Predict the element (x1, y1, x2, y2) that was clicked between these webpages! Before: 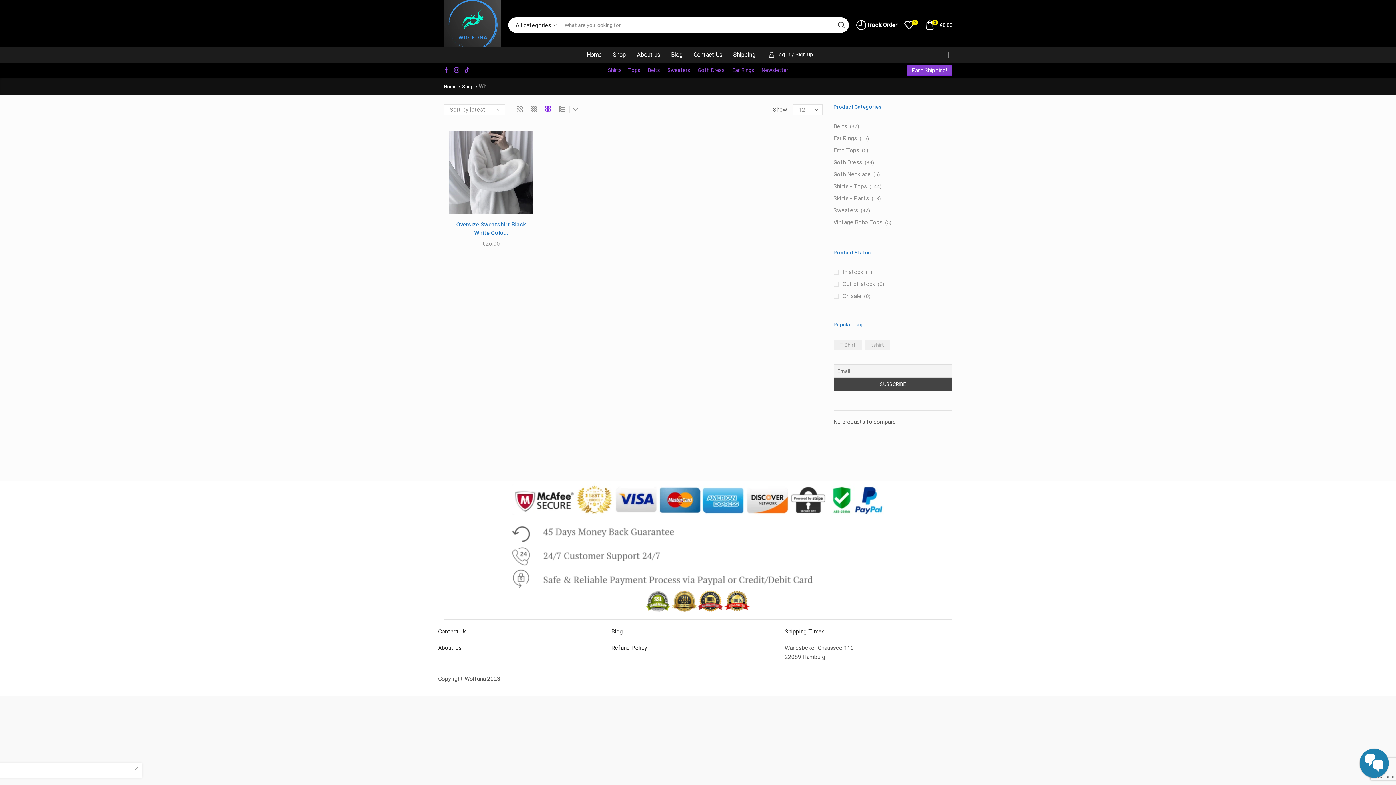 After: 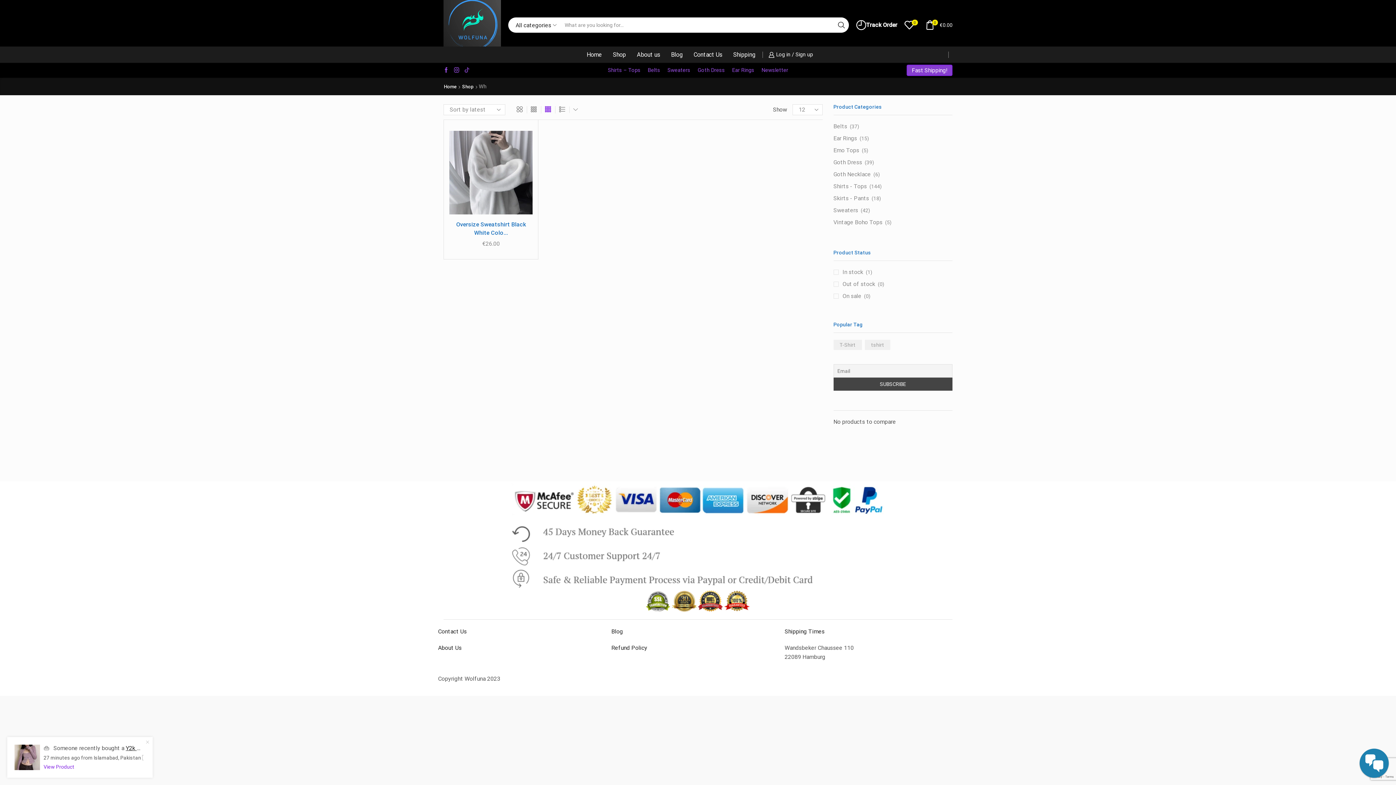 Action: bbox: (464, 67, 469, 73)